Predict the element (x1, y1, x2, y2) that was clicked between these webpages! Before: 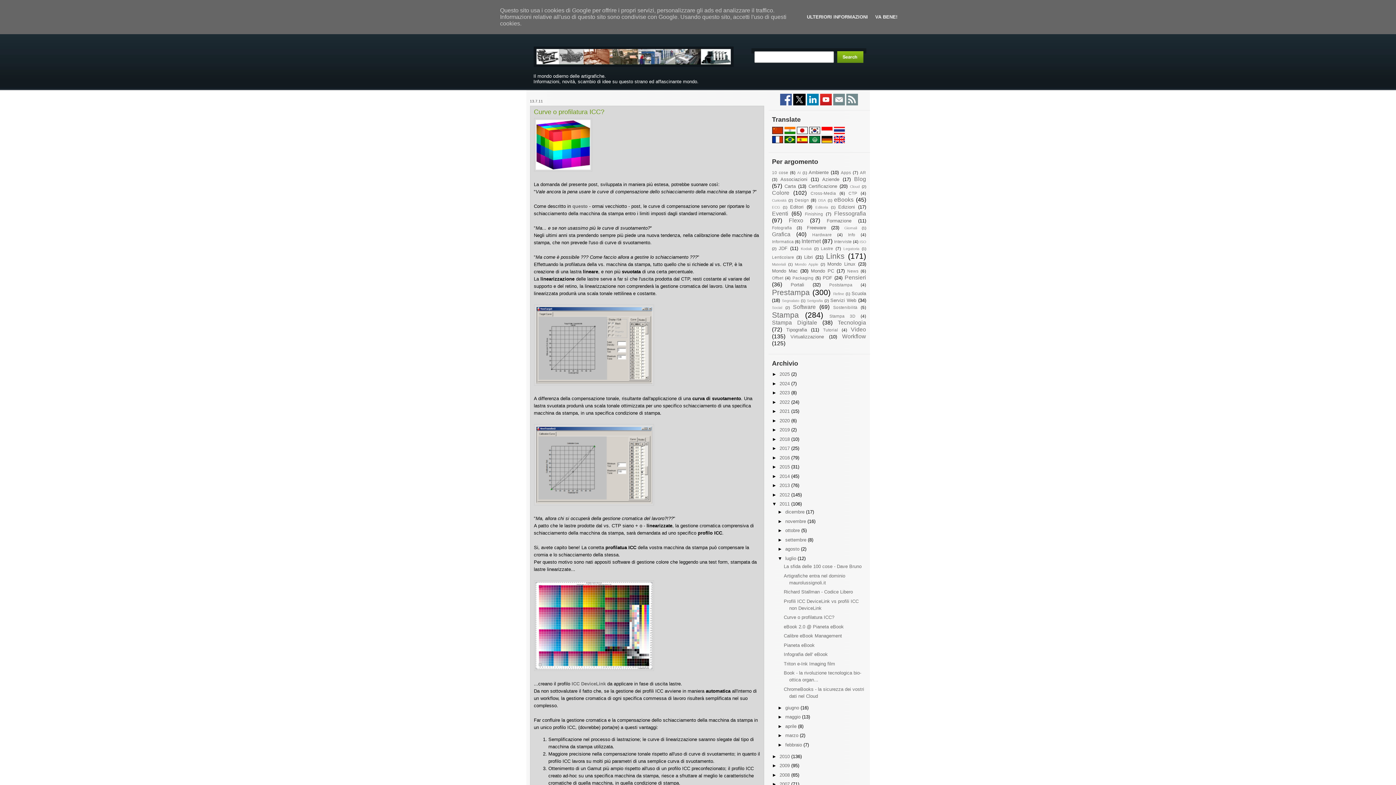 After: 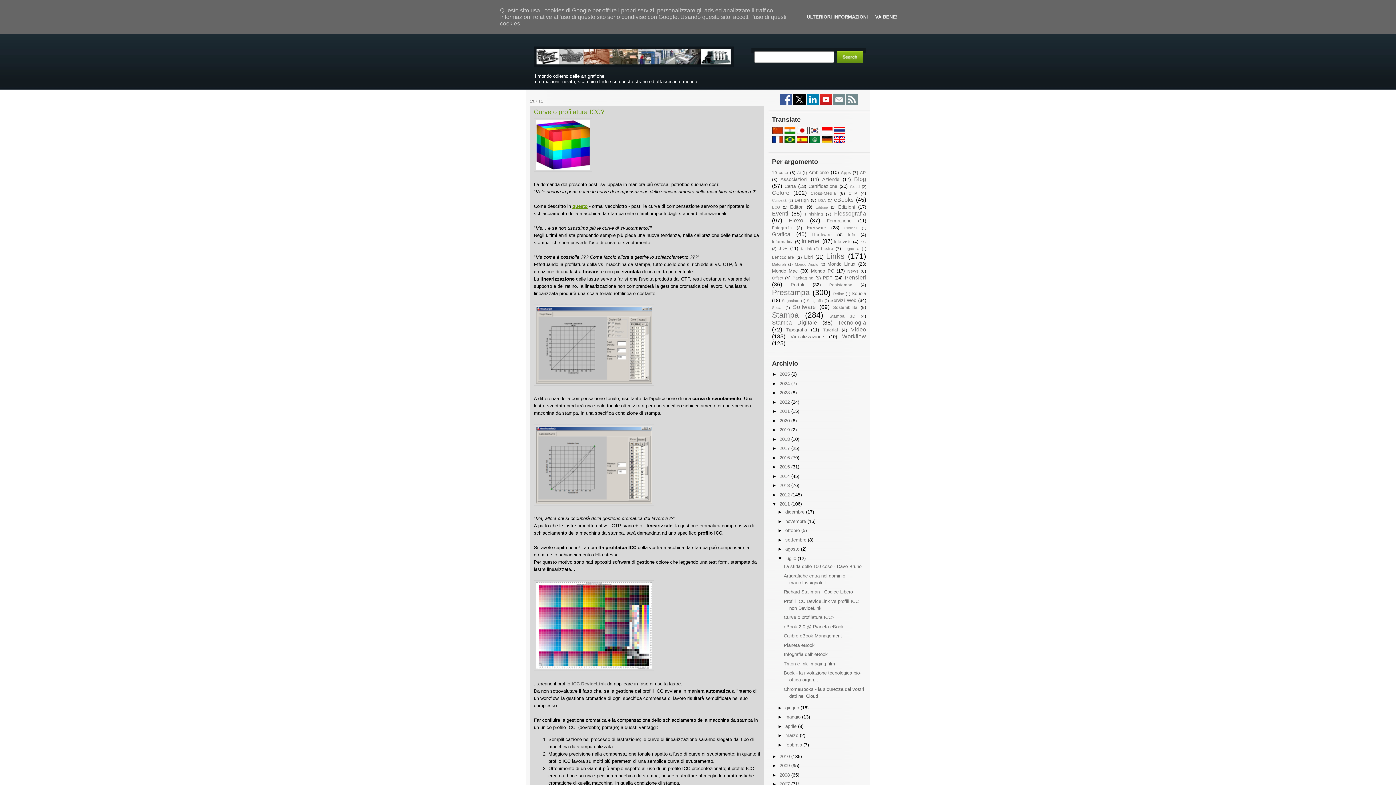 Action: bbox: (572, 203, 587, 209) label: questo